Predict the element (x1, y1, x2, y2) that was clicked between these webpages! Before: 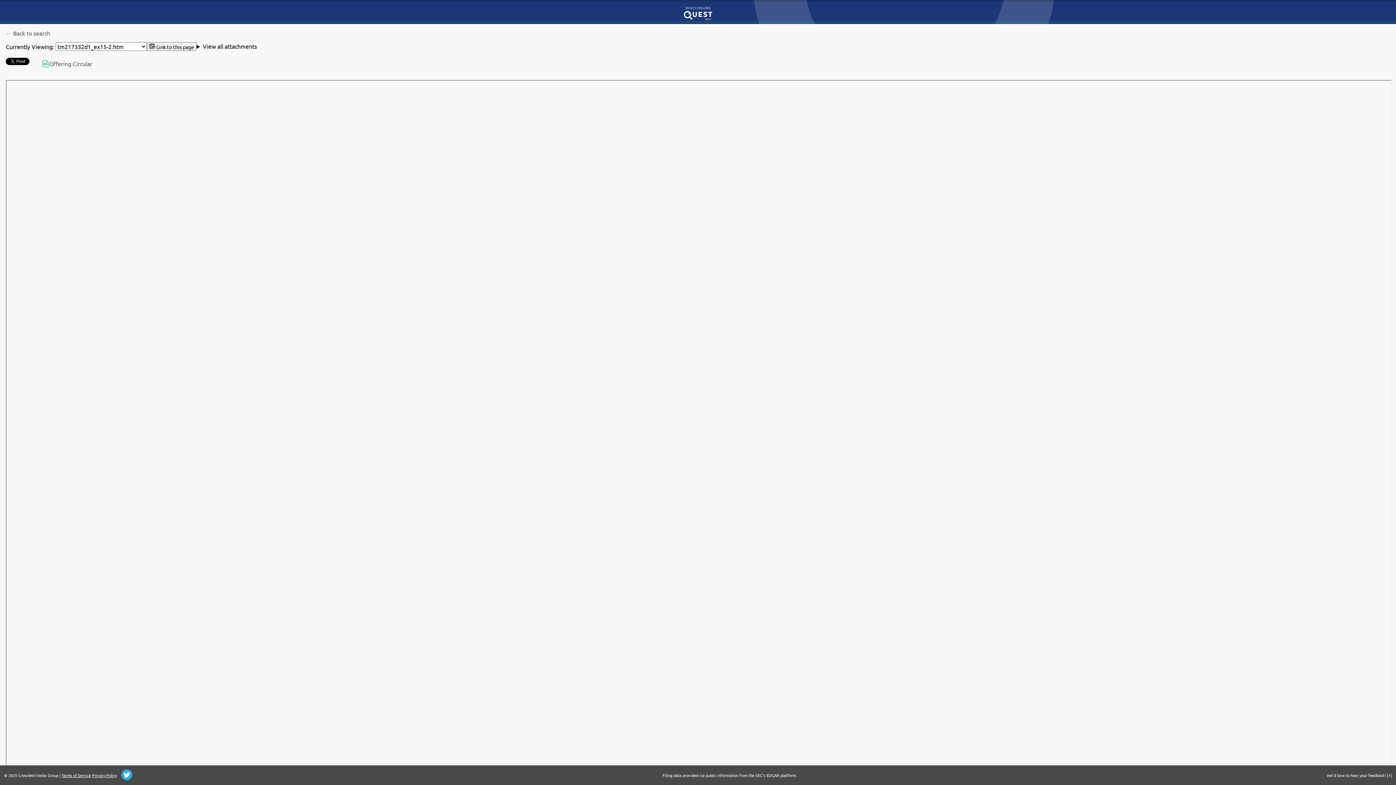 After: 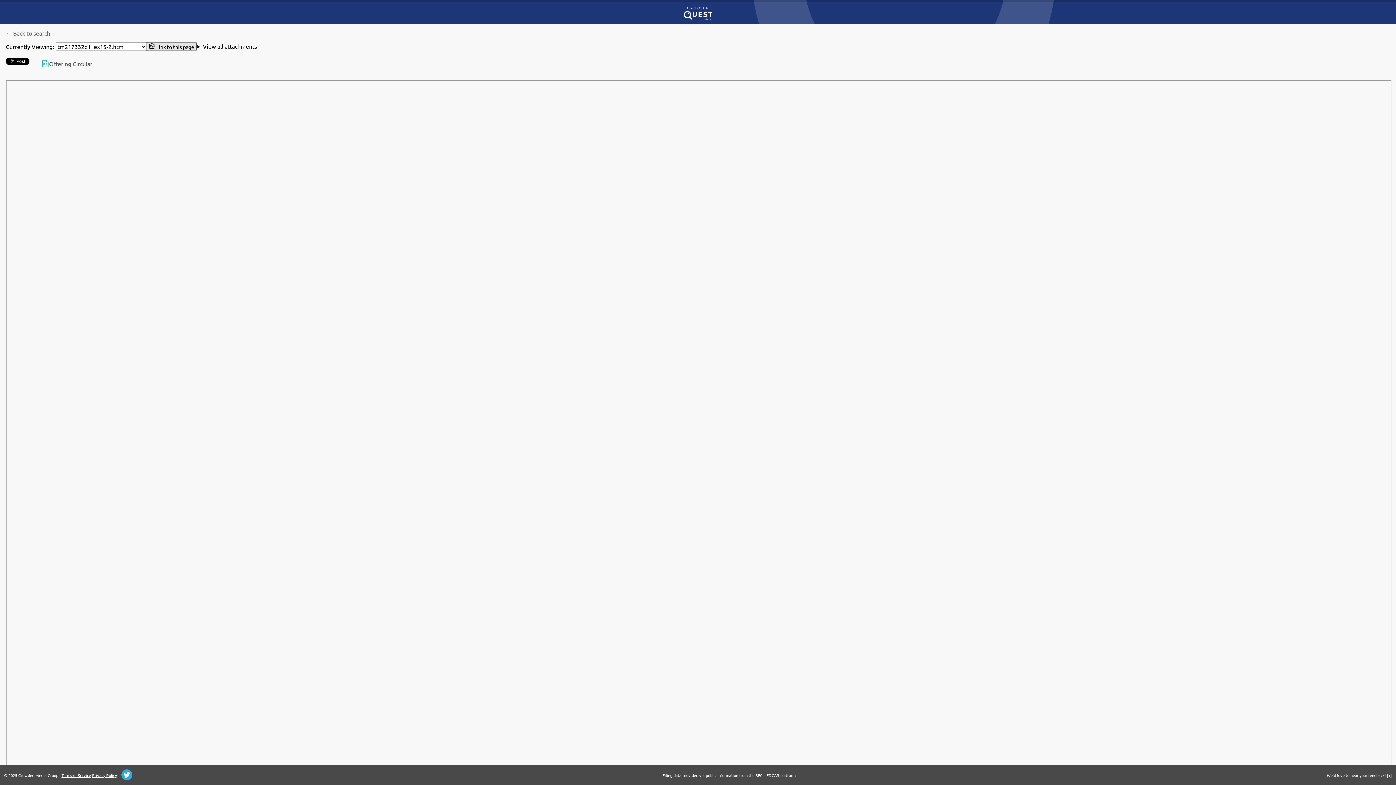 Action: label:  Link to this page bbox: (146, 42, 196, 50)